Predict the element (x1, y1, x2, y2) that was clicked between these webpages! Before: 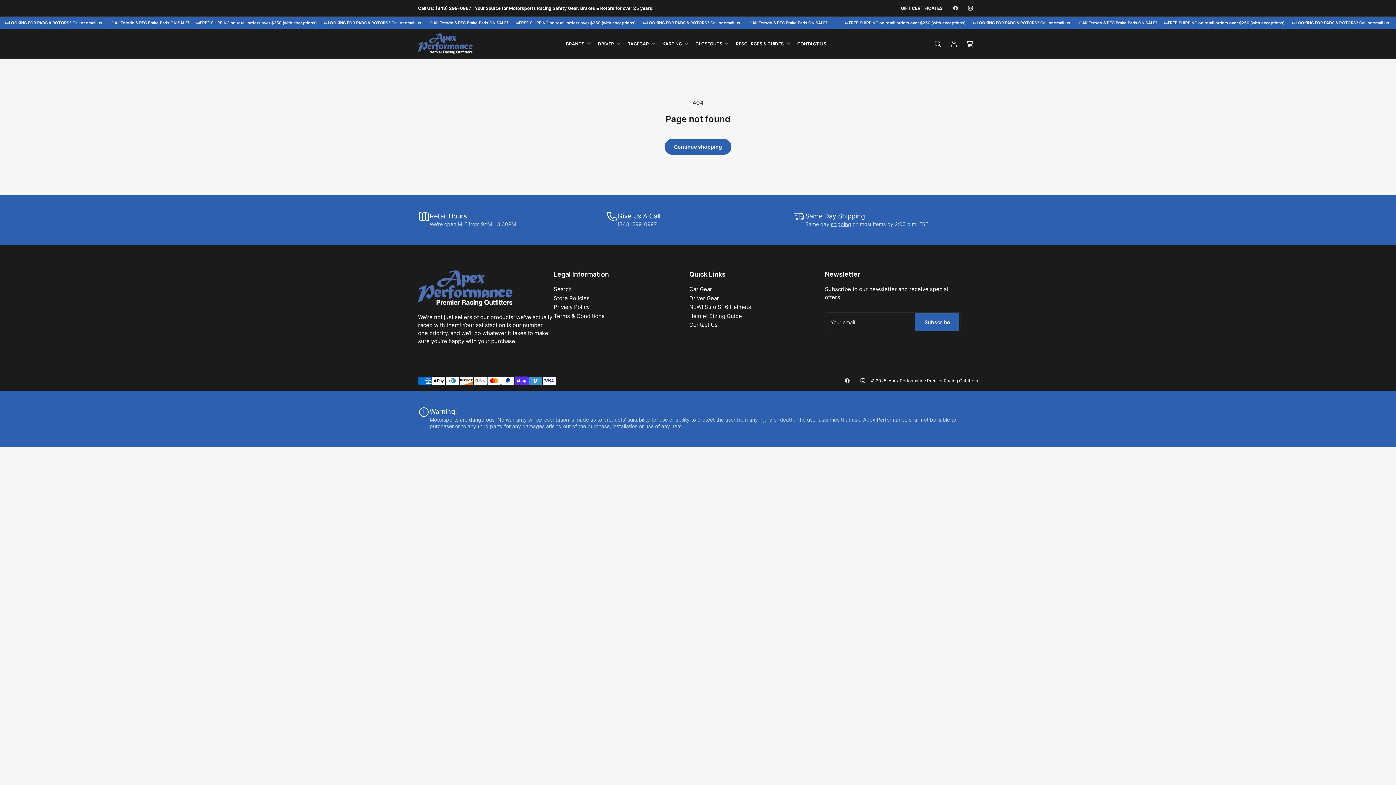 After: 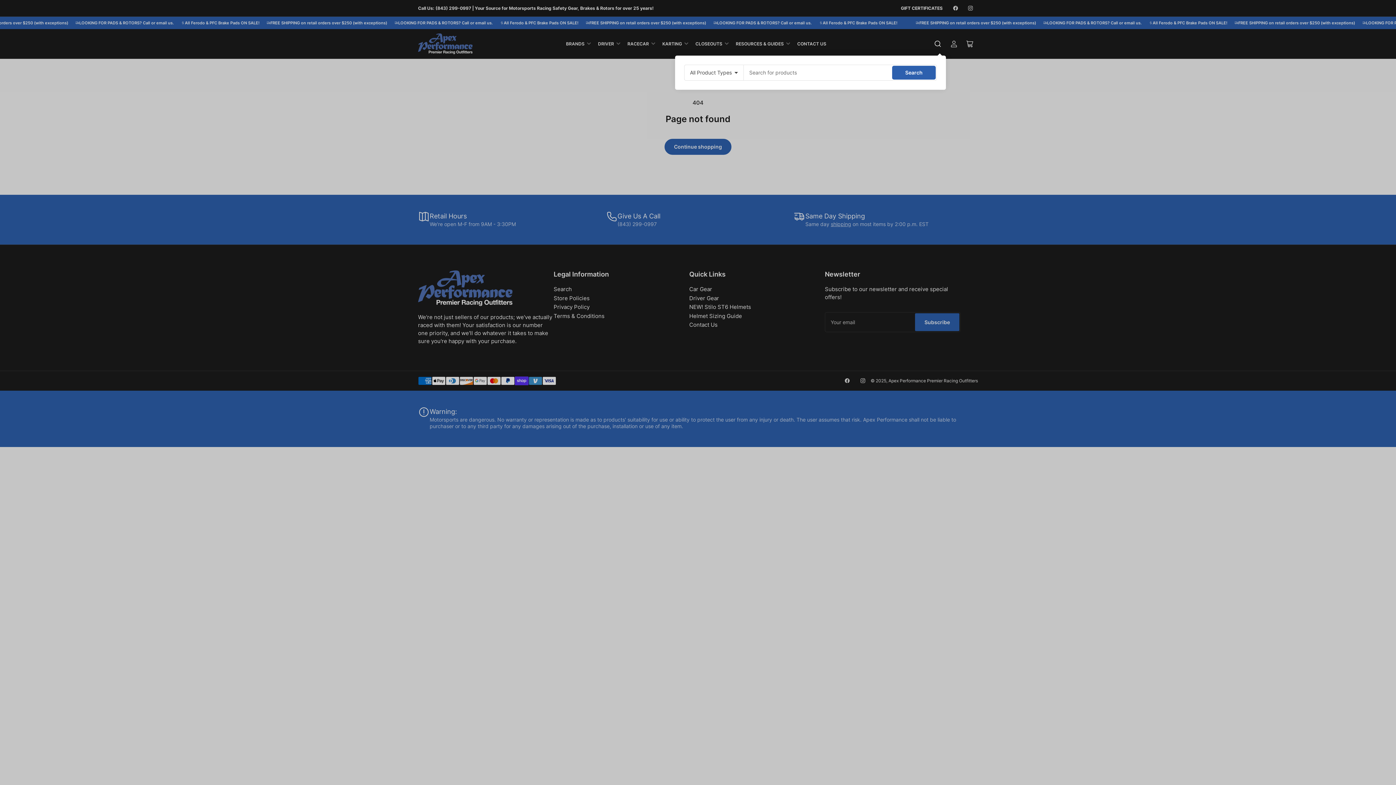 Action: bbox: (930, 35, 946, 51) label: Search